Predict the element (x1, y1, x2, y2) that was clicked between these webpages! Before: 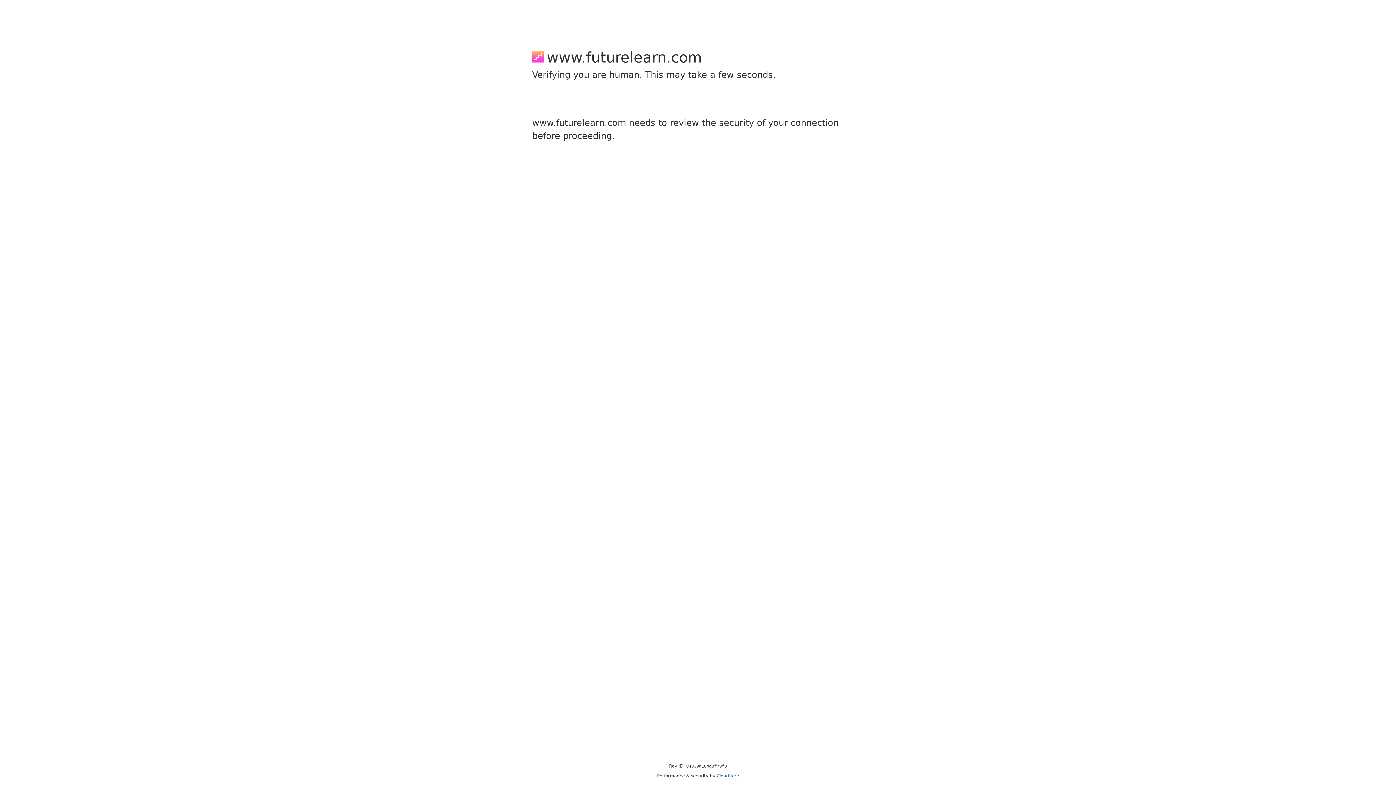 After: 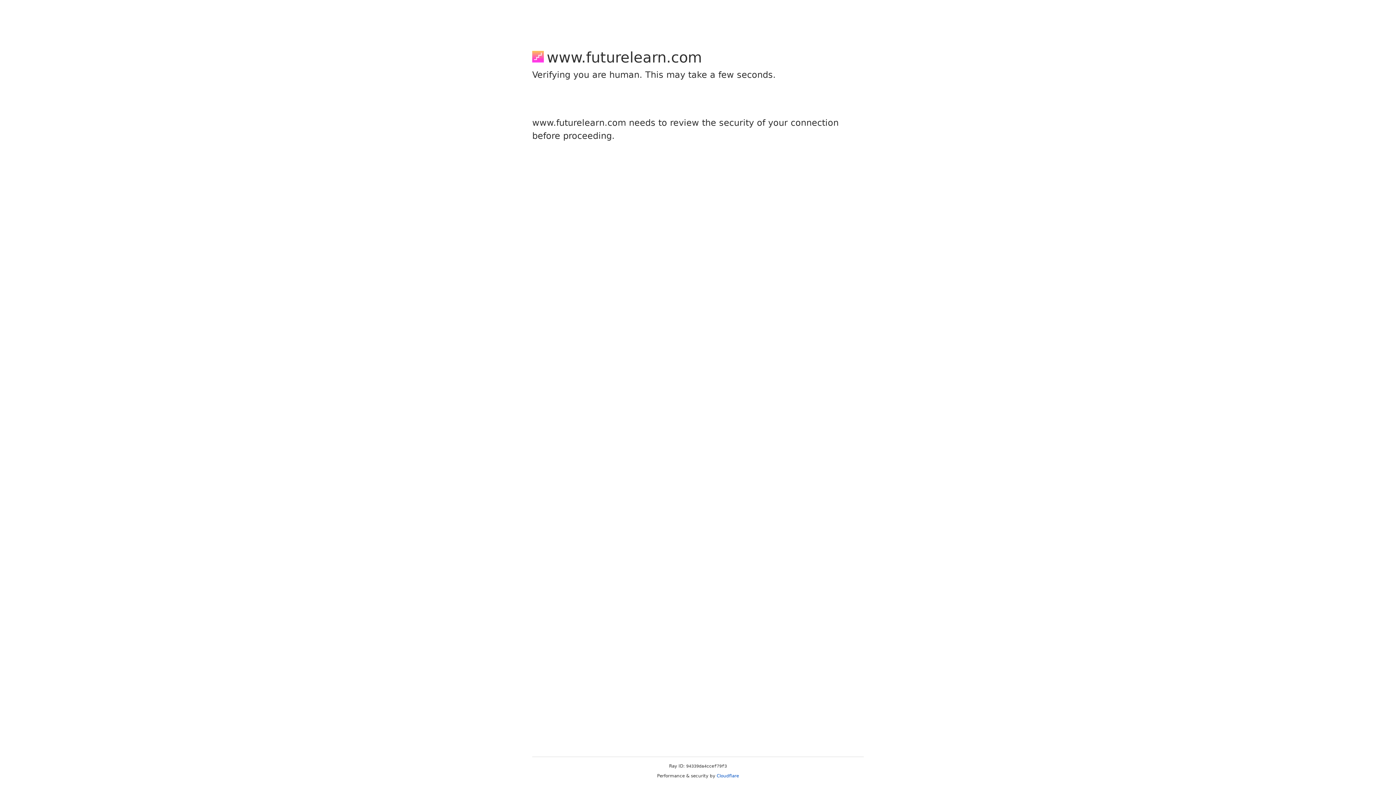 Action: bbox: (716, 773, 739, 778) label: Cloudflare